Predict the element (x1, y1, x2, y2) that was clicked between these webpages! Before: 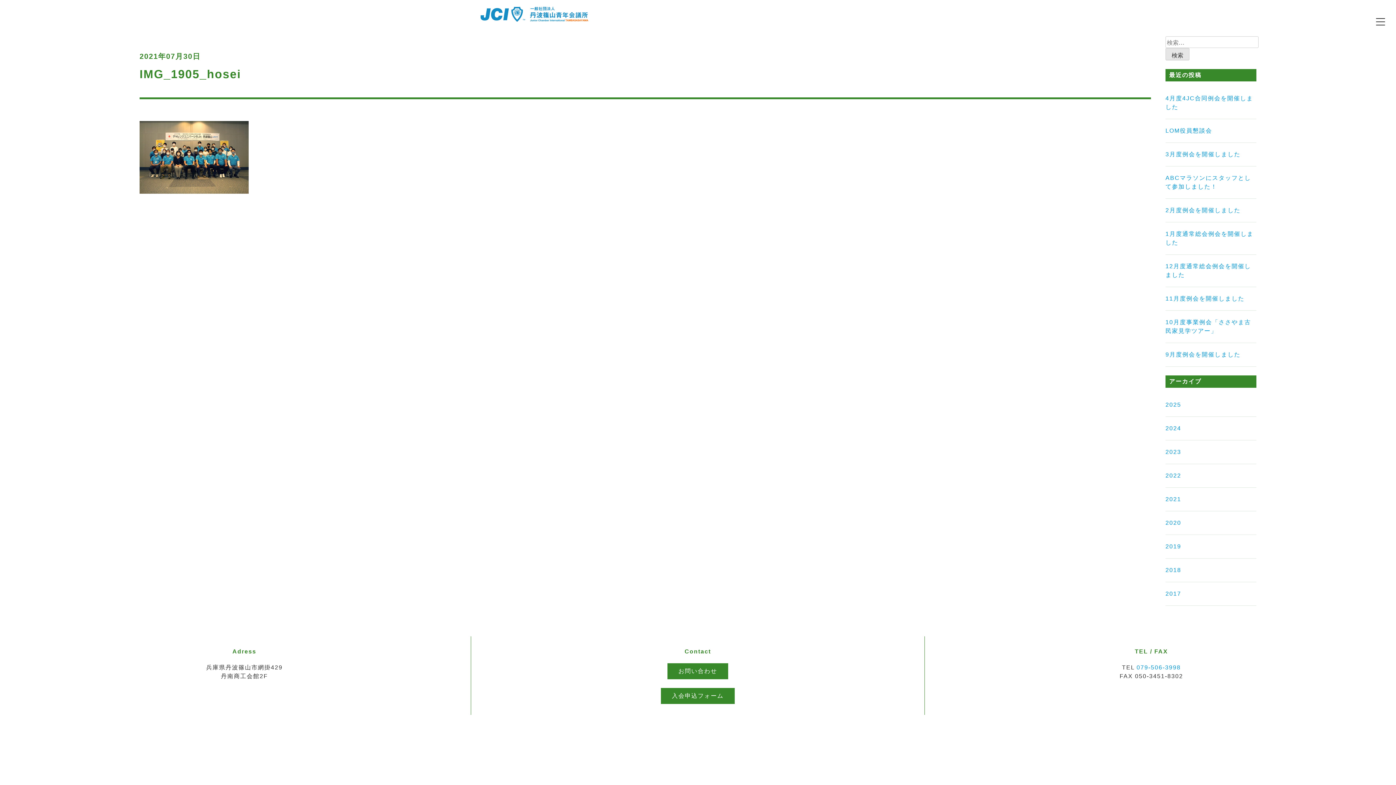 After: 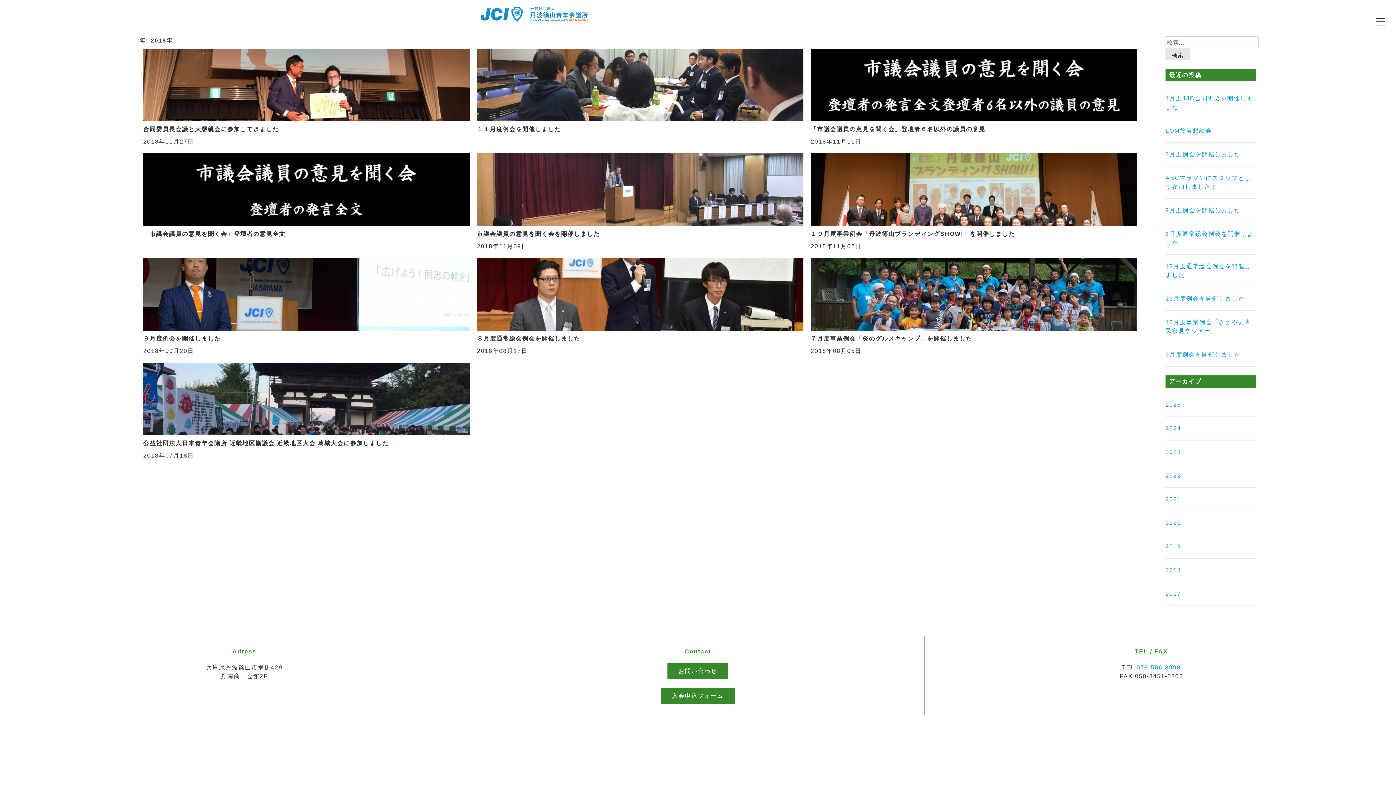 Action: label: 2018 bbox: (1165, 567, 1181, 573)